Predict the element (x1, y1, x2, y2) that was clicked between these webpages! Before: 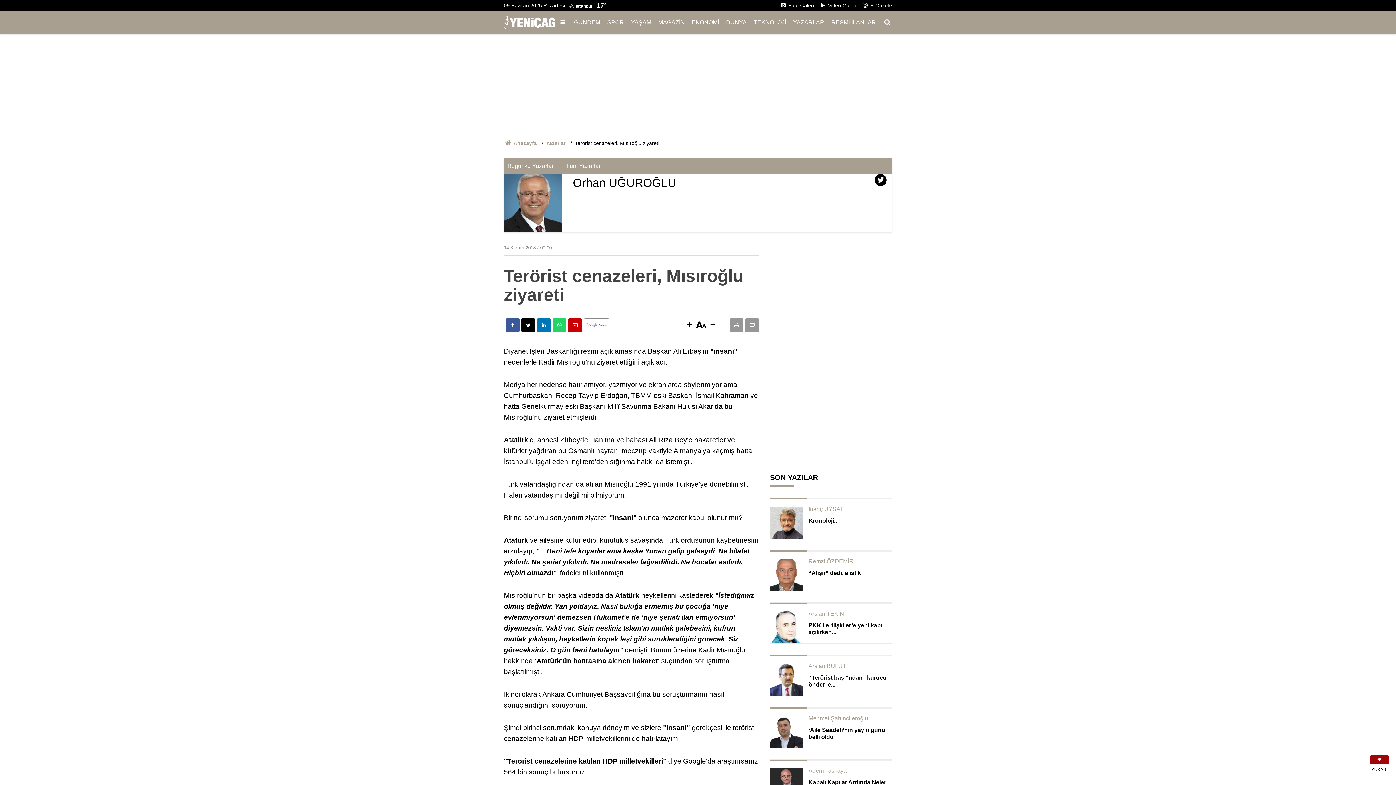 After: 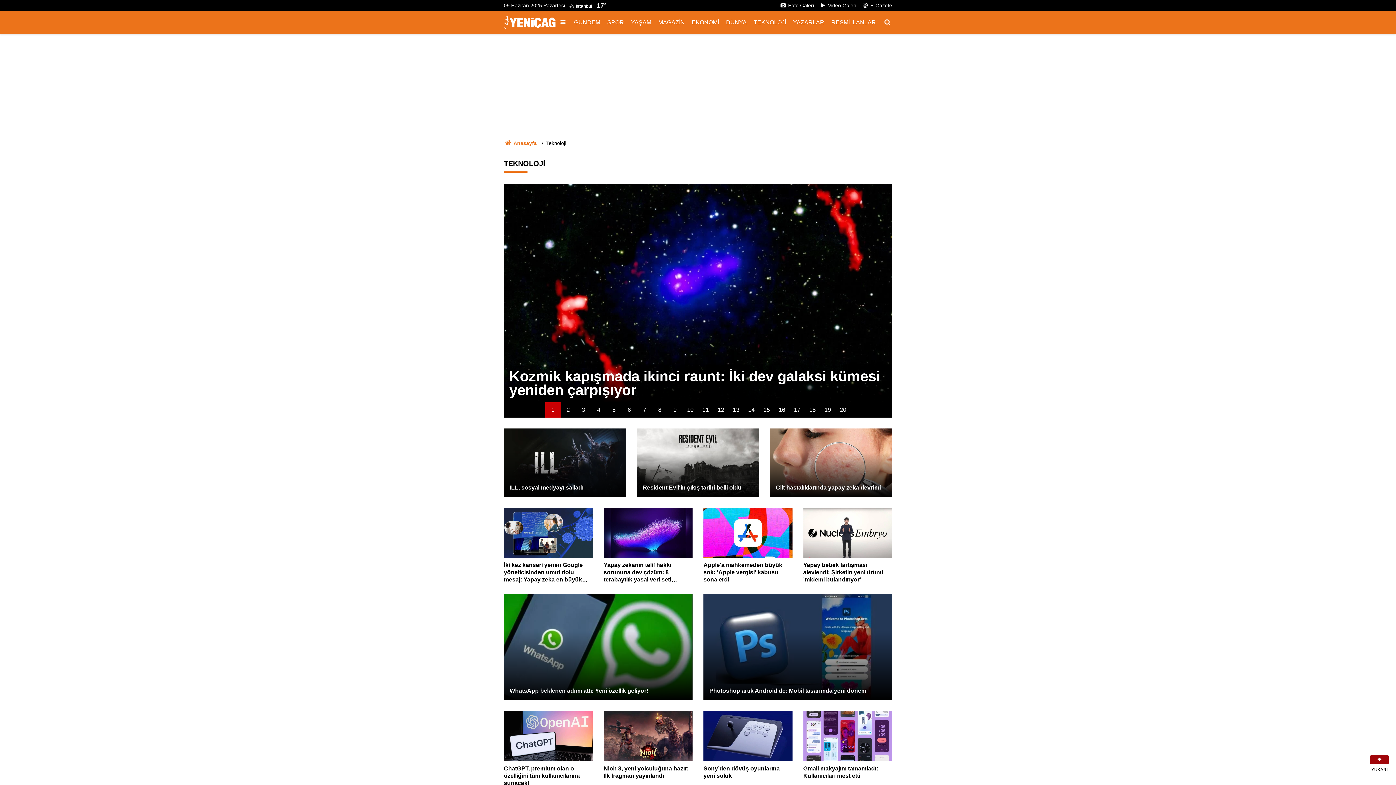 Action: label: TEKNOLOJİ bbox: (753, 19, 789, 25)